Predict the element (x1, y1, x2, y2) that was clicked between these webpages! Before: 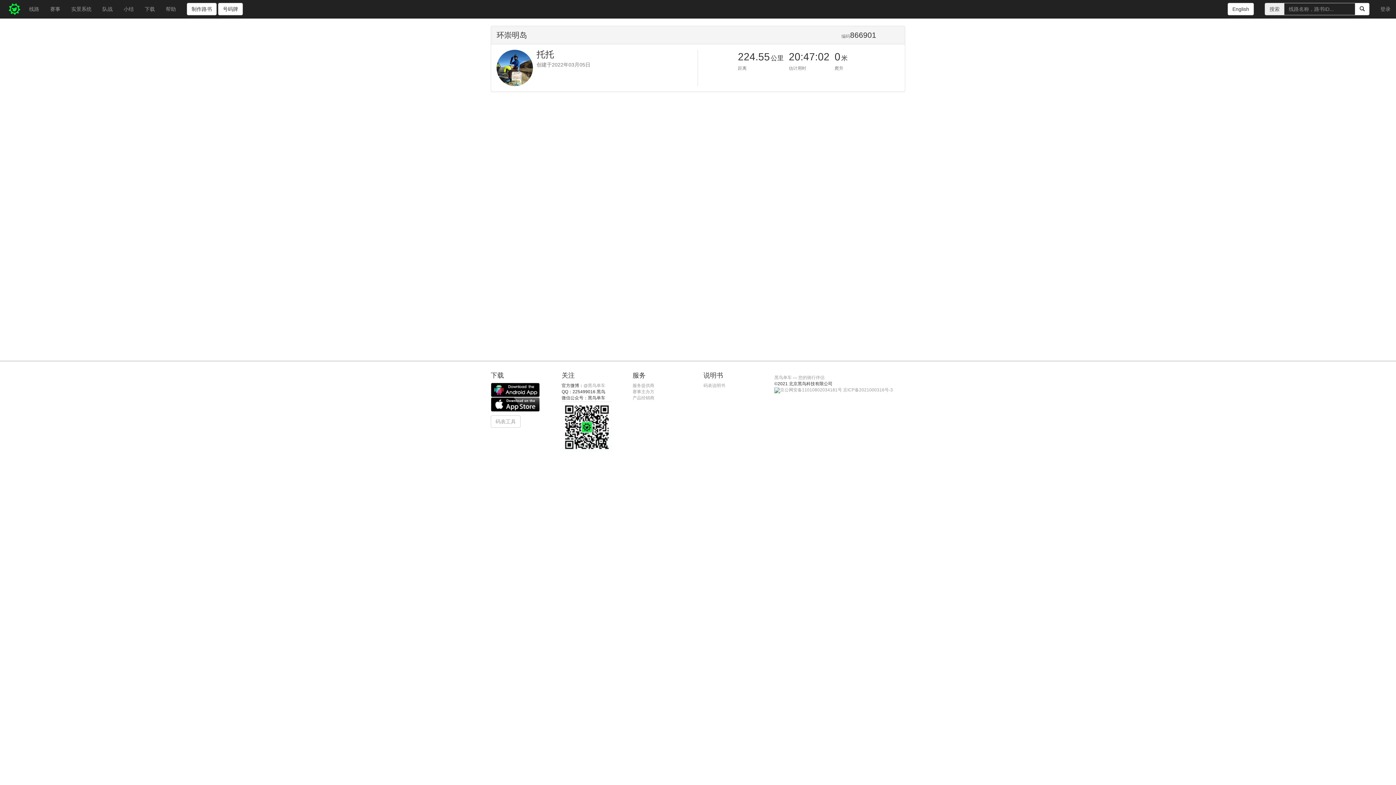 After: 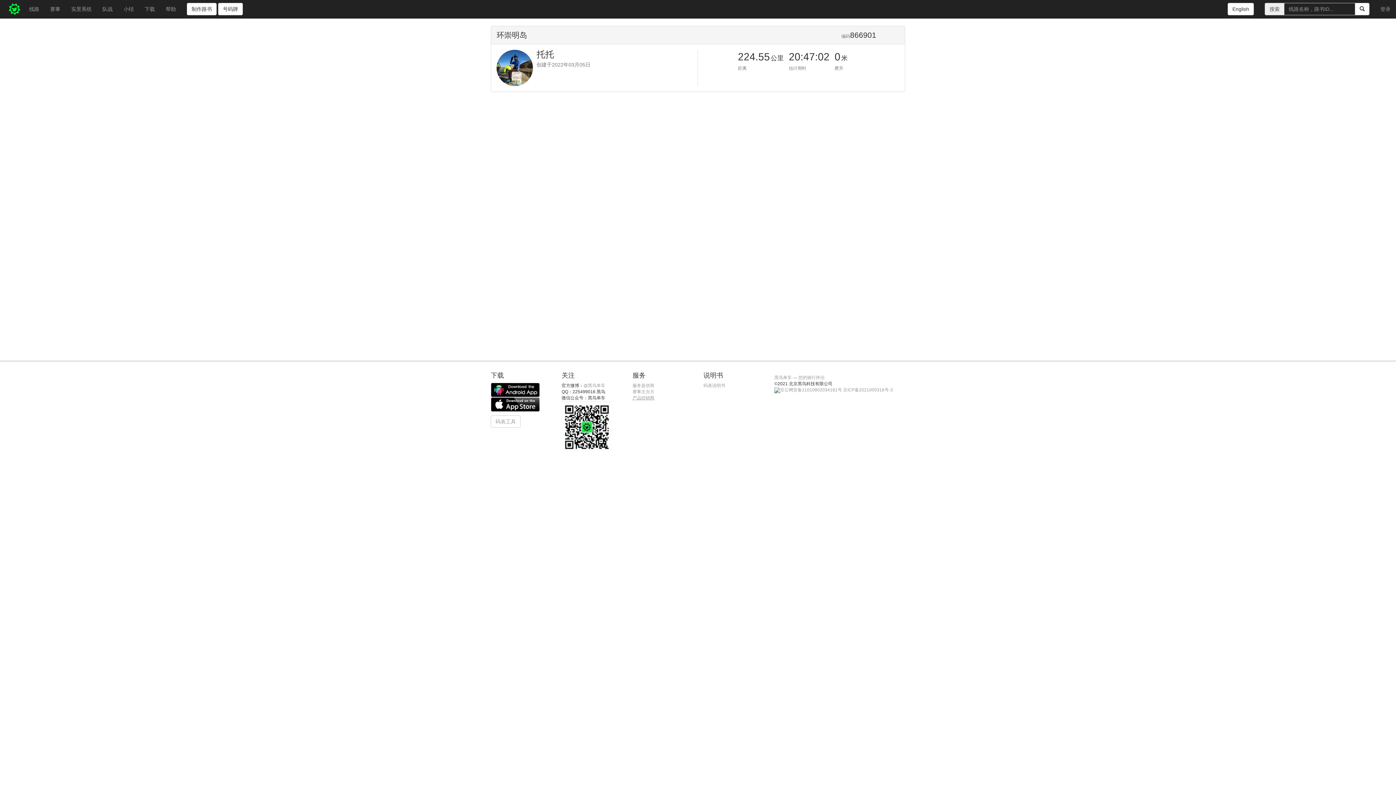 Action: label: 产品经销商 bbox: (632, 395, 654, 400)